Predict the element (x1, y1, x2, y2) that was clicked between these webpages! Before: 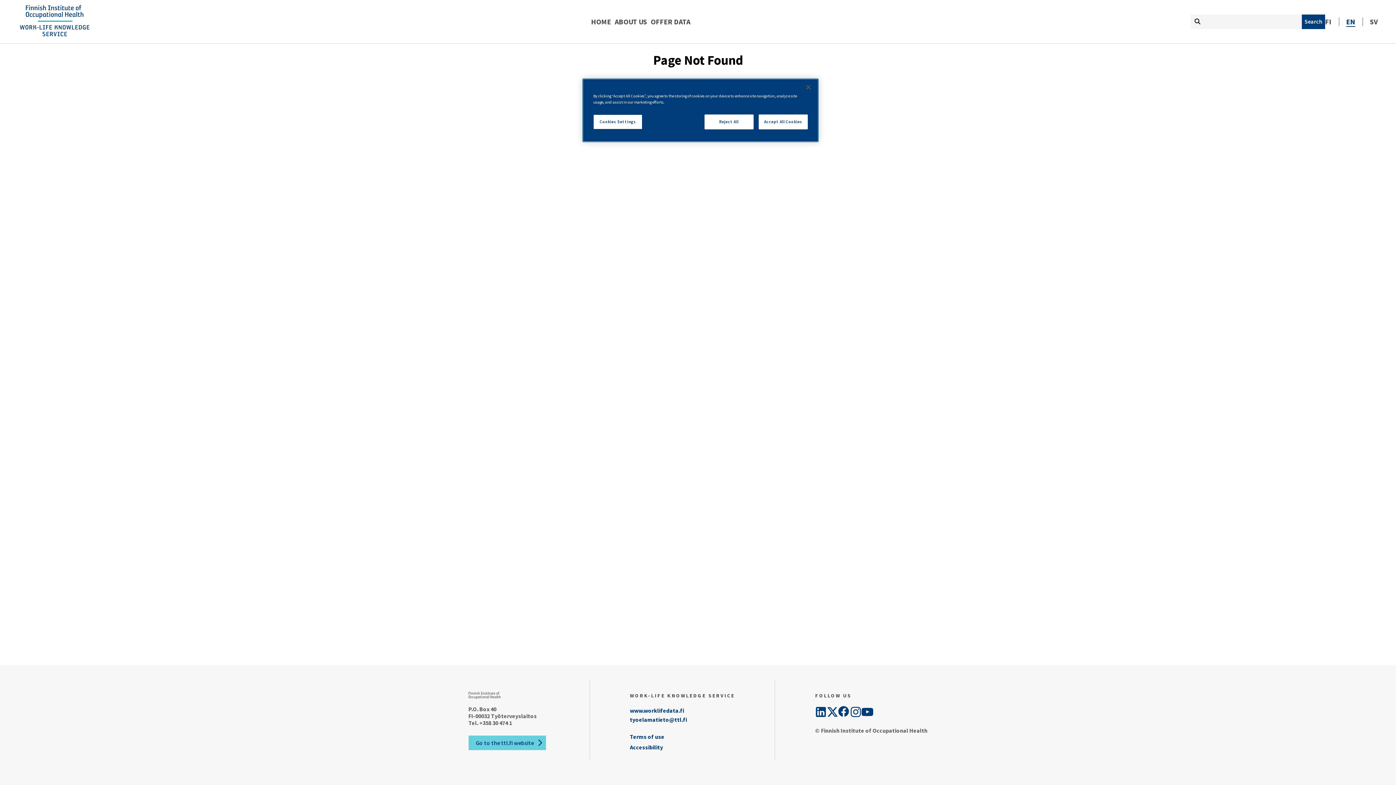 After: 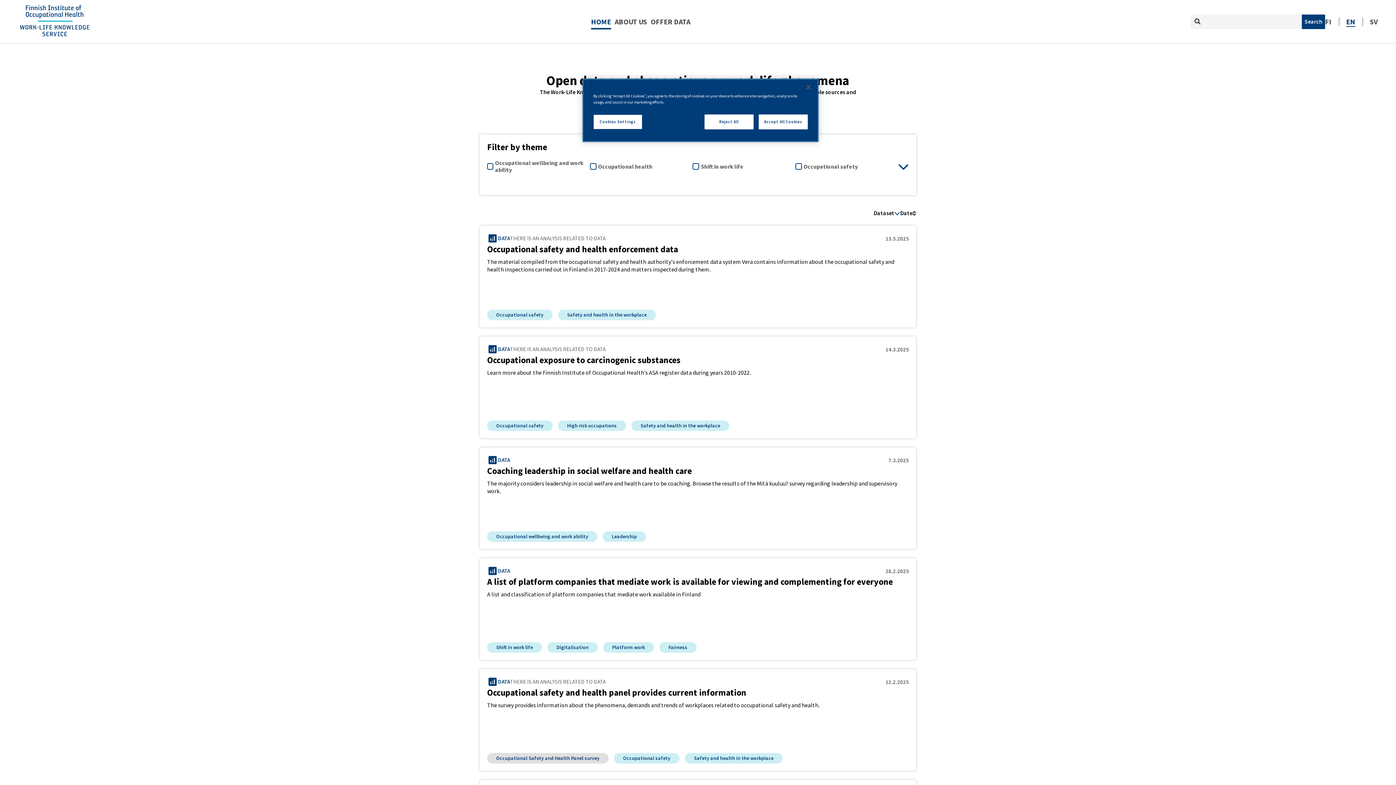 Action: bbox: (630, 707, 684, 714) label: www.worklifedata.fi